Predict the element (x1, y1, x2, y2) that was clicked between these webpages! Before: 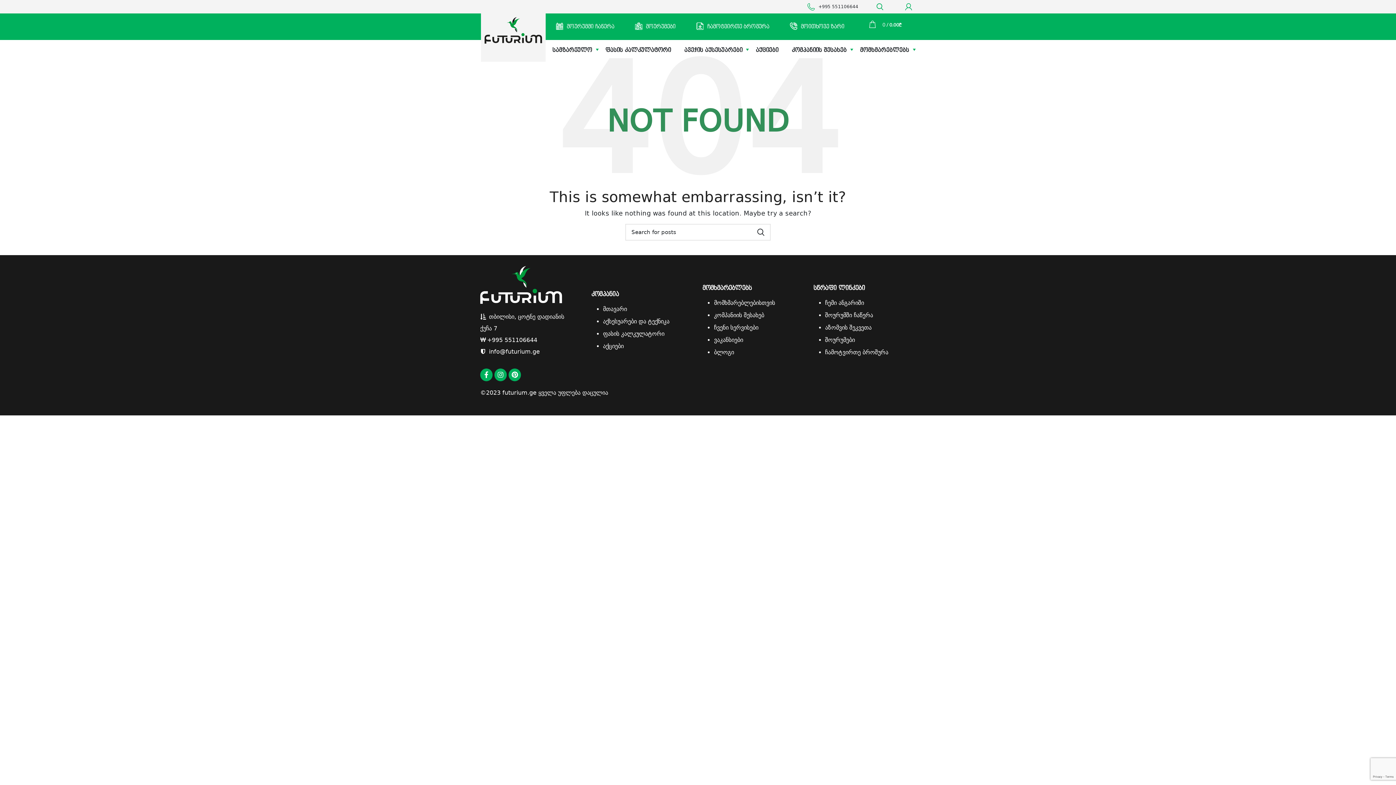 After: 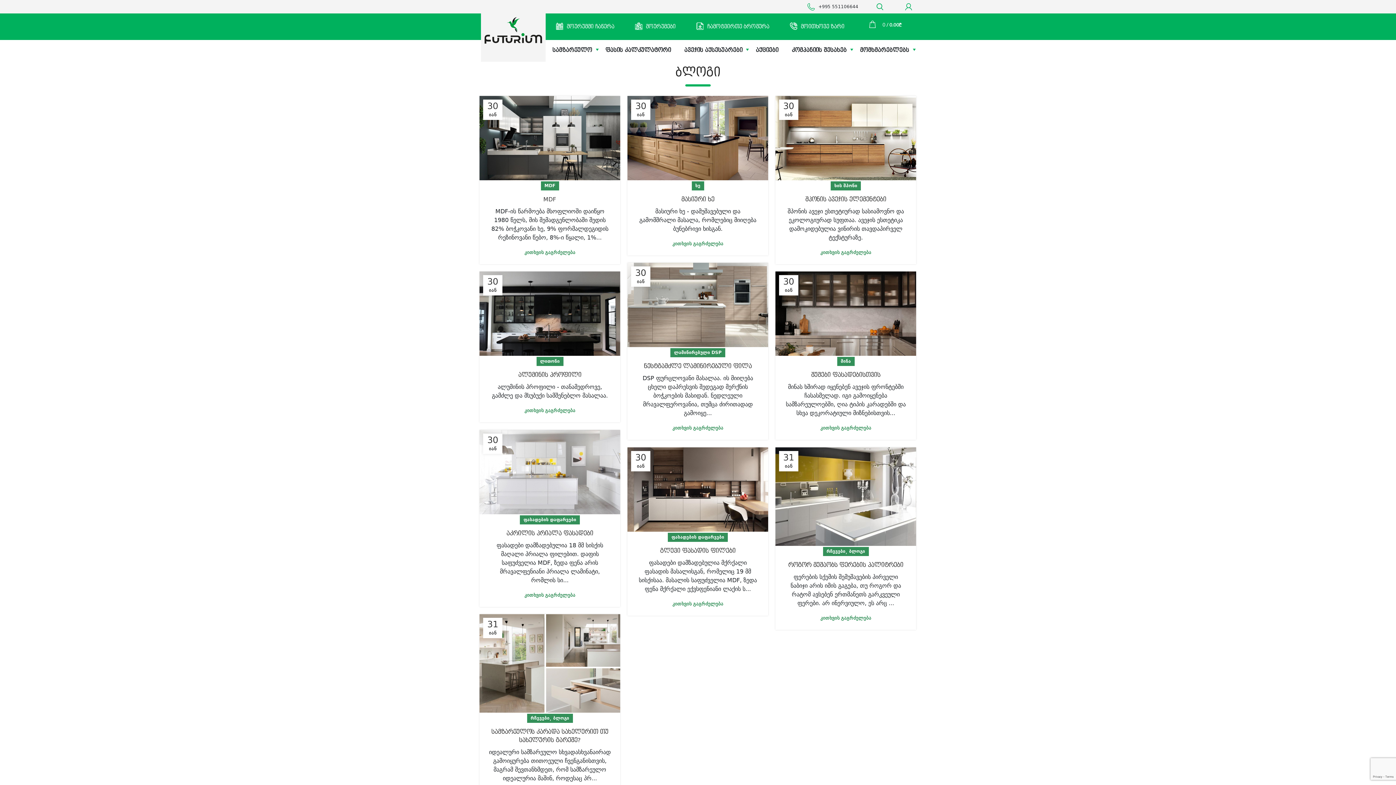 Action: bbox: (714, 349, 734, 355) label: ბლოგი